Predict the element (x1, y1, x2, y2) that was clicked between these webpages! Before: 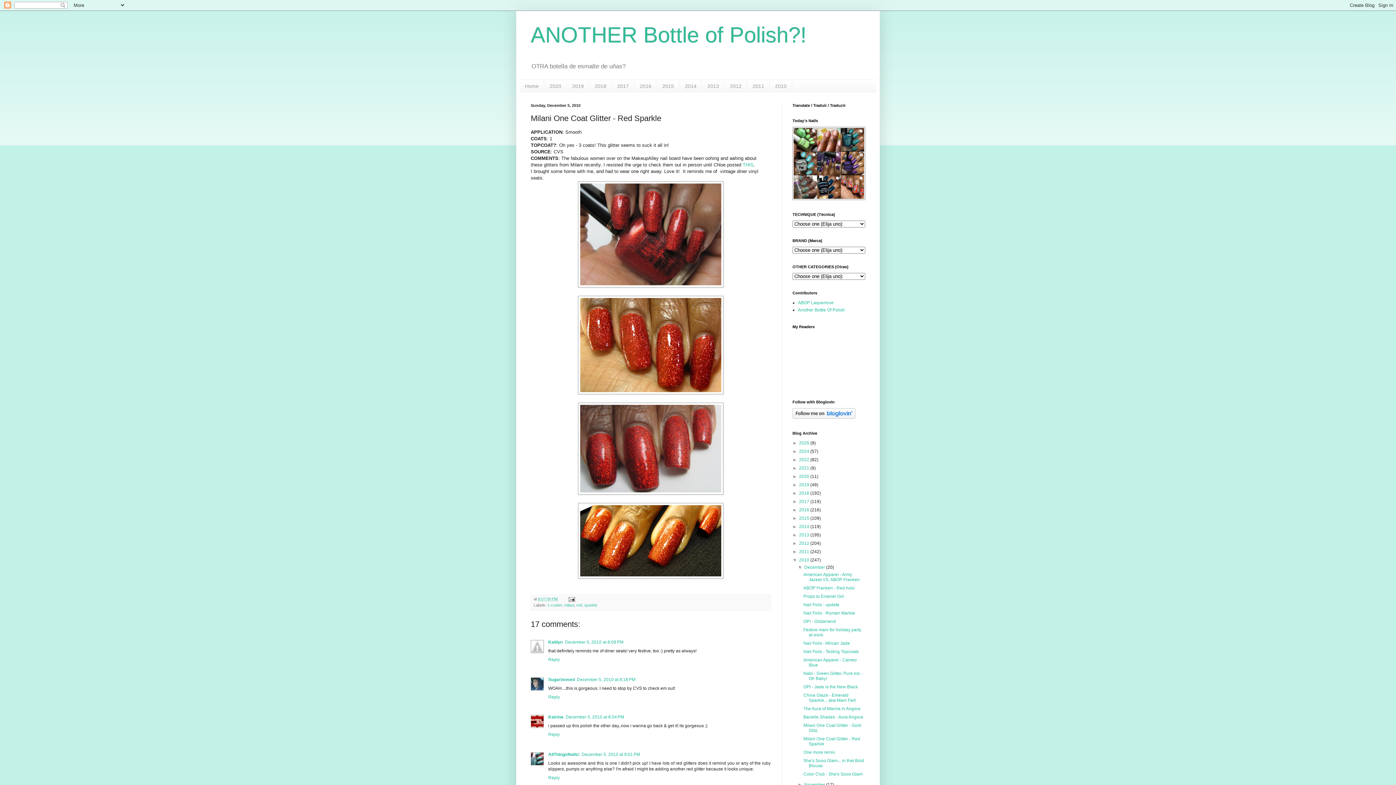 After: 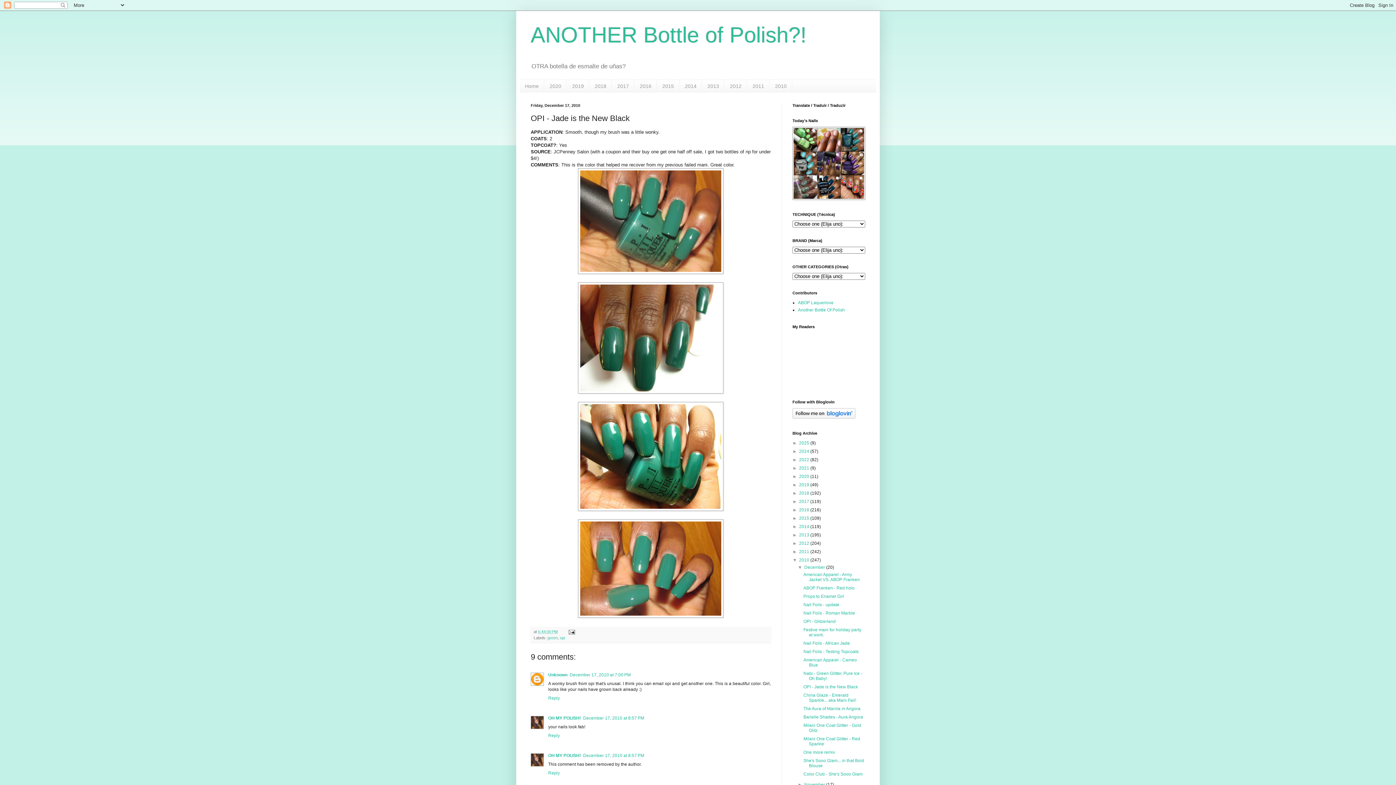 Action: label: OPI - Jade is the New Black bbox: (803, 684, 858, 689)